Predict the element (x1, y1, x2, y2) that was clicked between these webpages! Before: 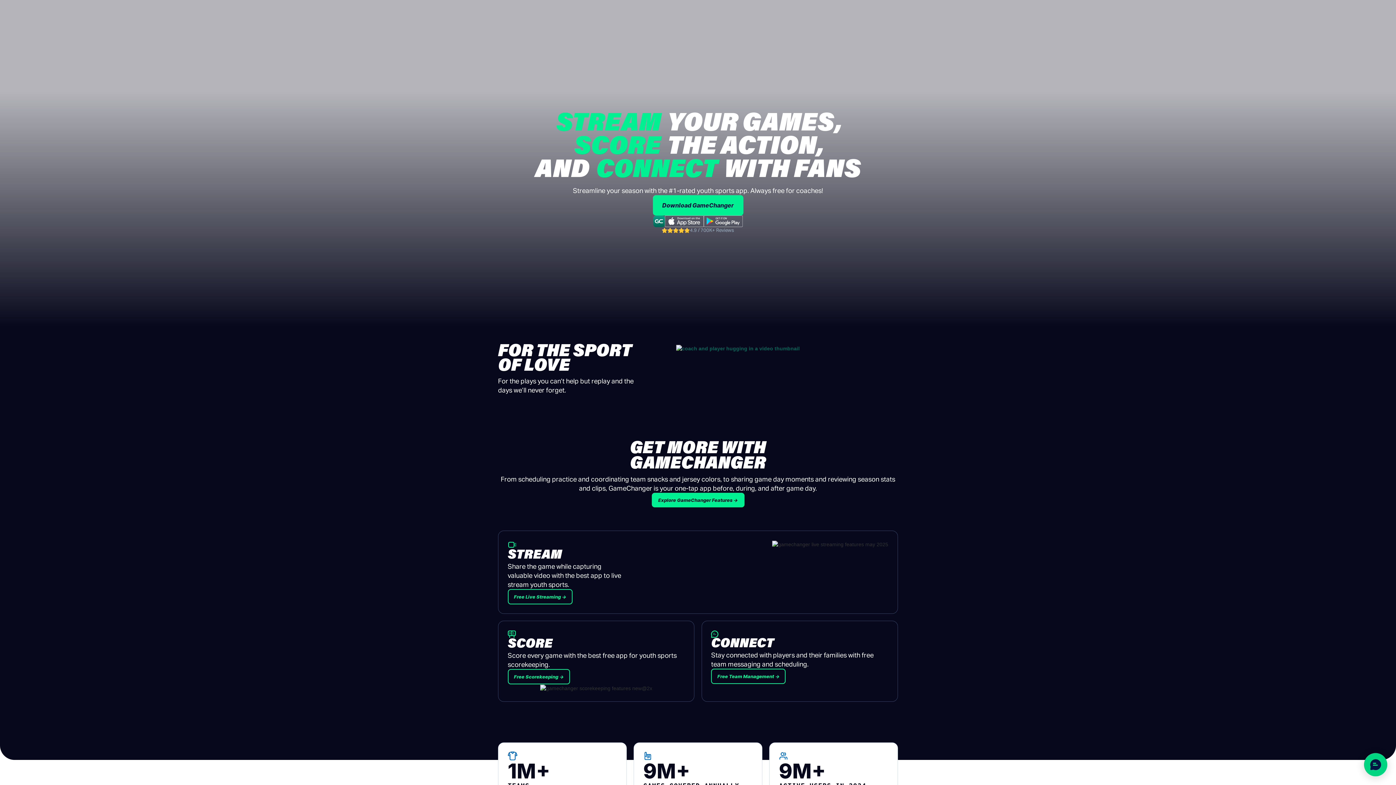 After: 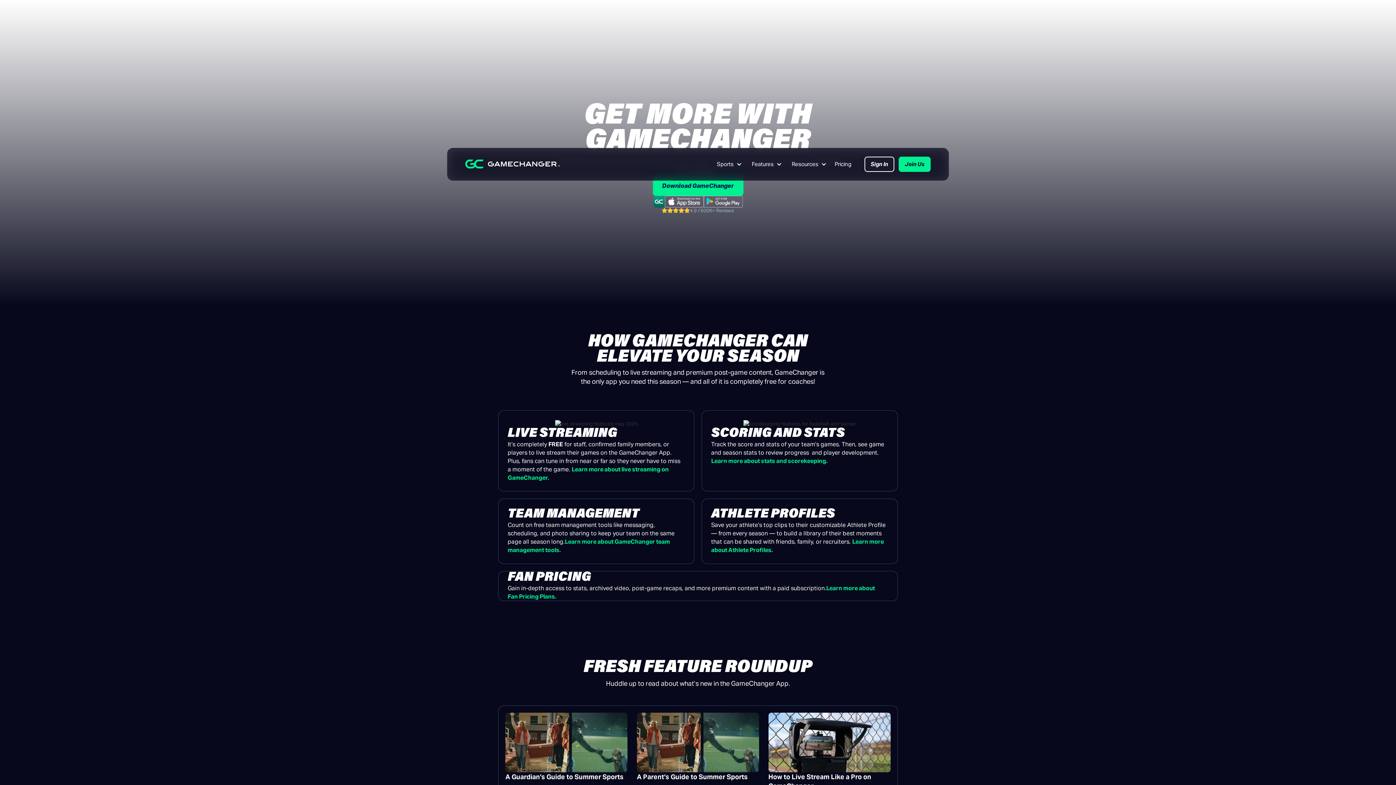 Action: bbox: (651, 493, 744, 507) label: Explore GameChanger Features →